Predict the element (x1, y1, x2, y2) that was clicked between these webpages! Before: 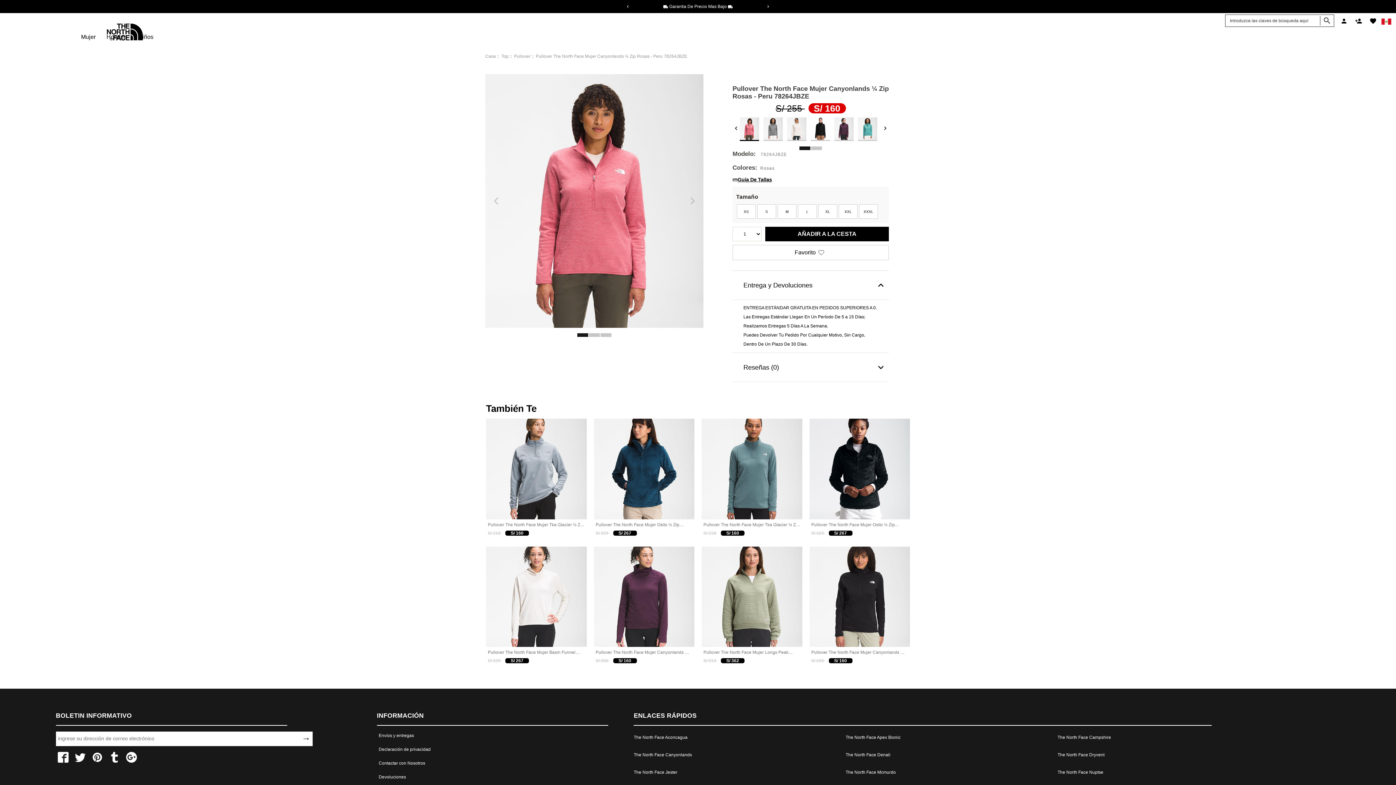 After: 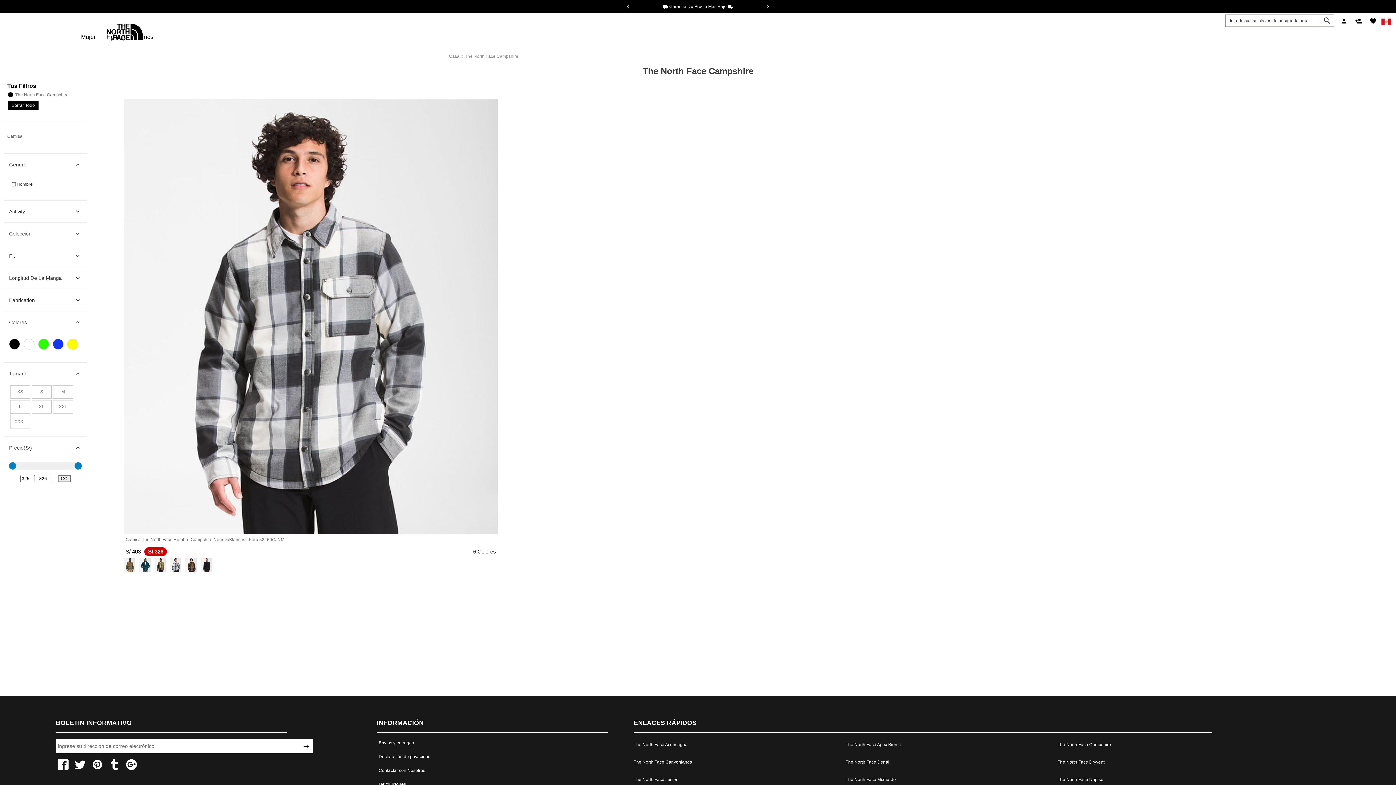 Action: bbox: (1057, 729, 1269, 746) label: The North Face Campshire